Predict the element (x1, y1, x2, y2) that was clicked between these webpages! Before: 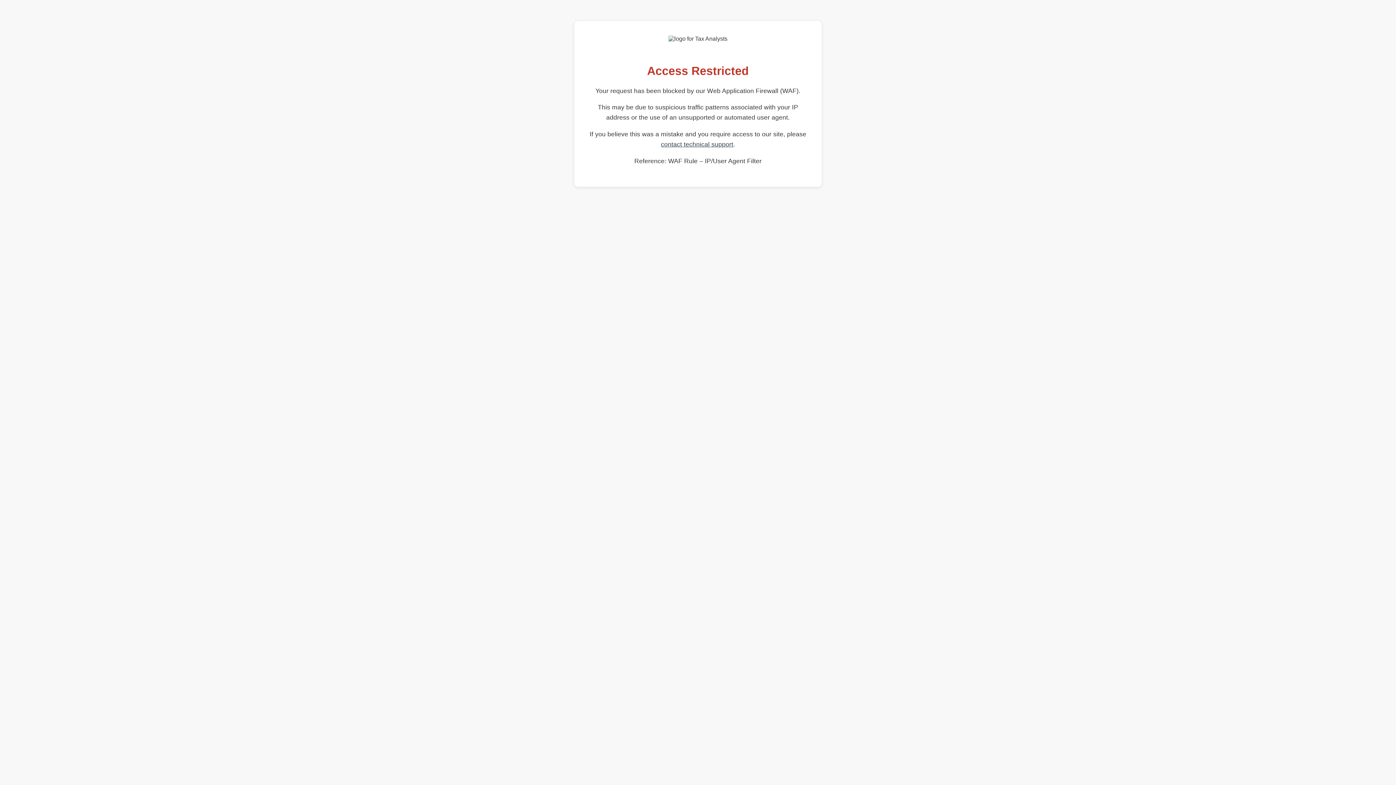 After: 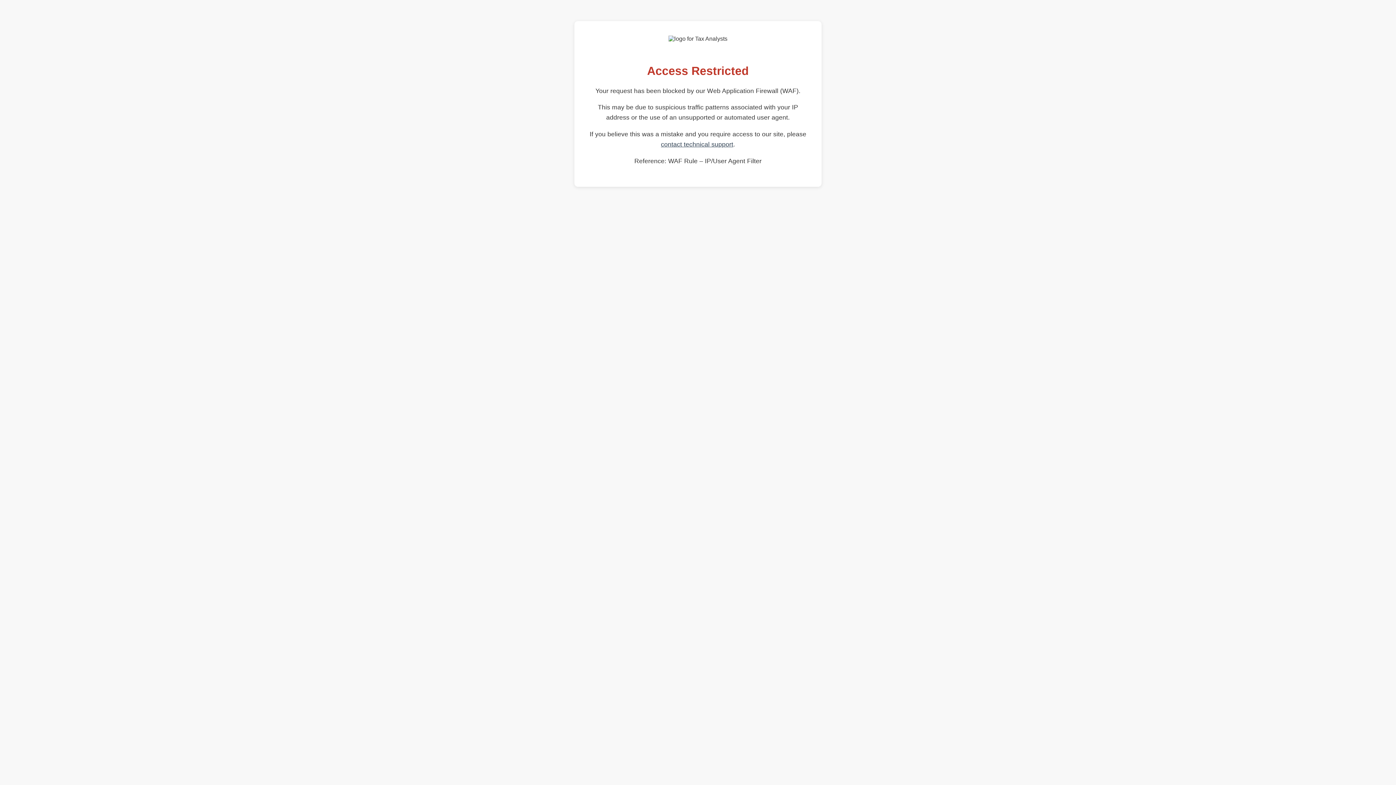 Action: label: contact technical support bbox: (661, 140, 733, 148)